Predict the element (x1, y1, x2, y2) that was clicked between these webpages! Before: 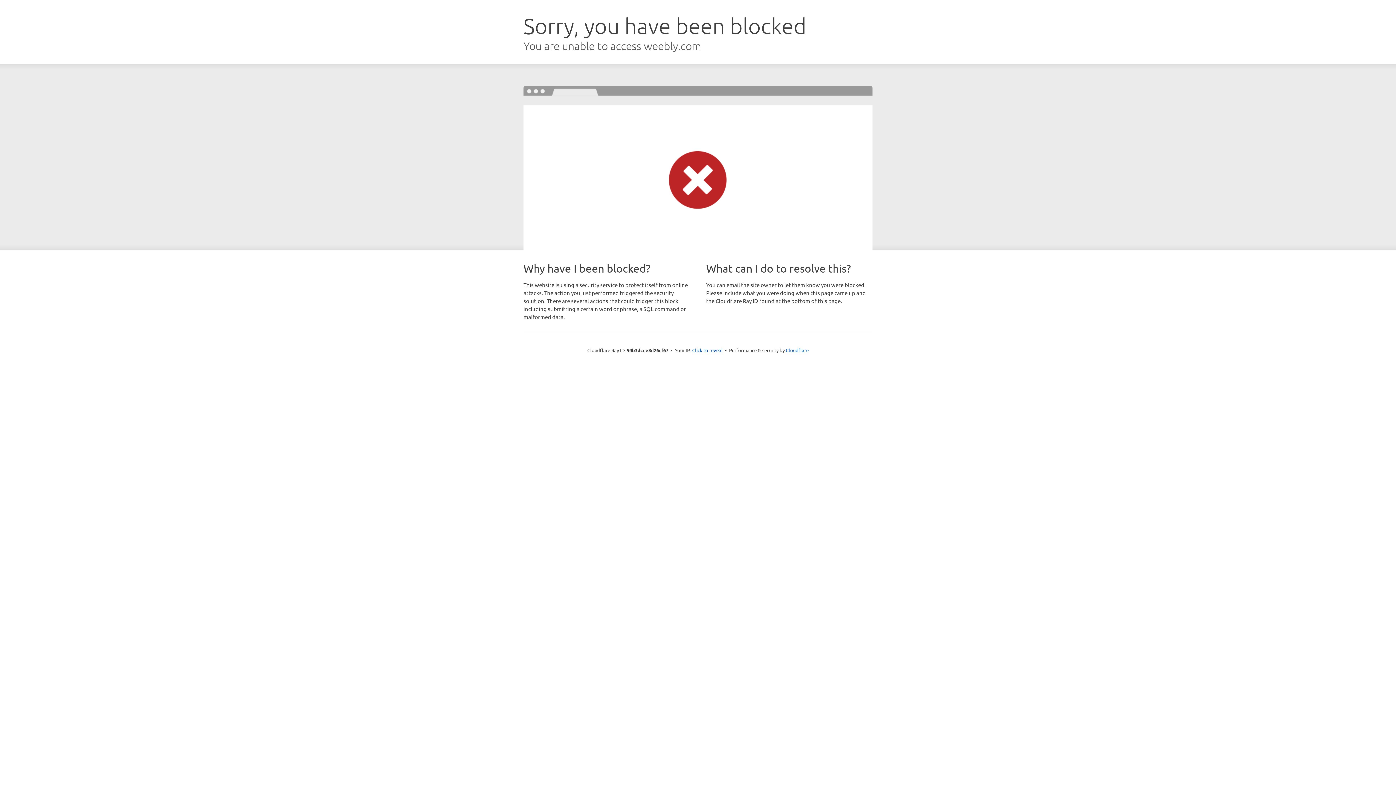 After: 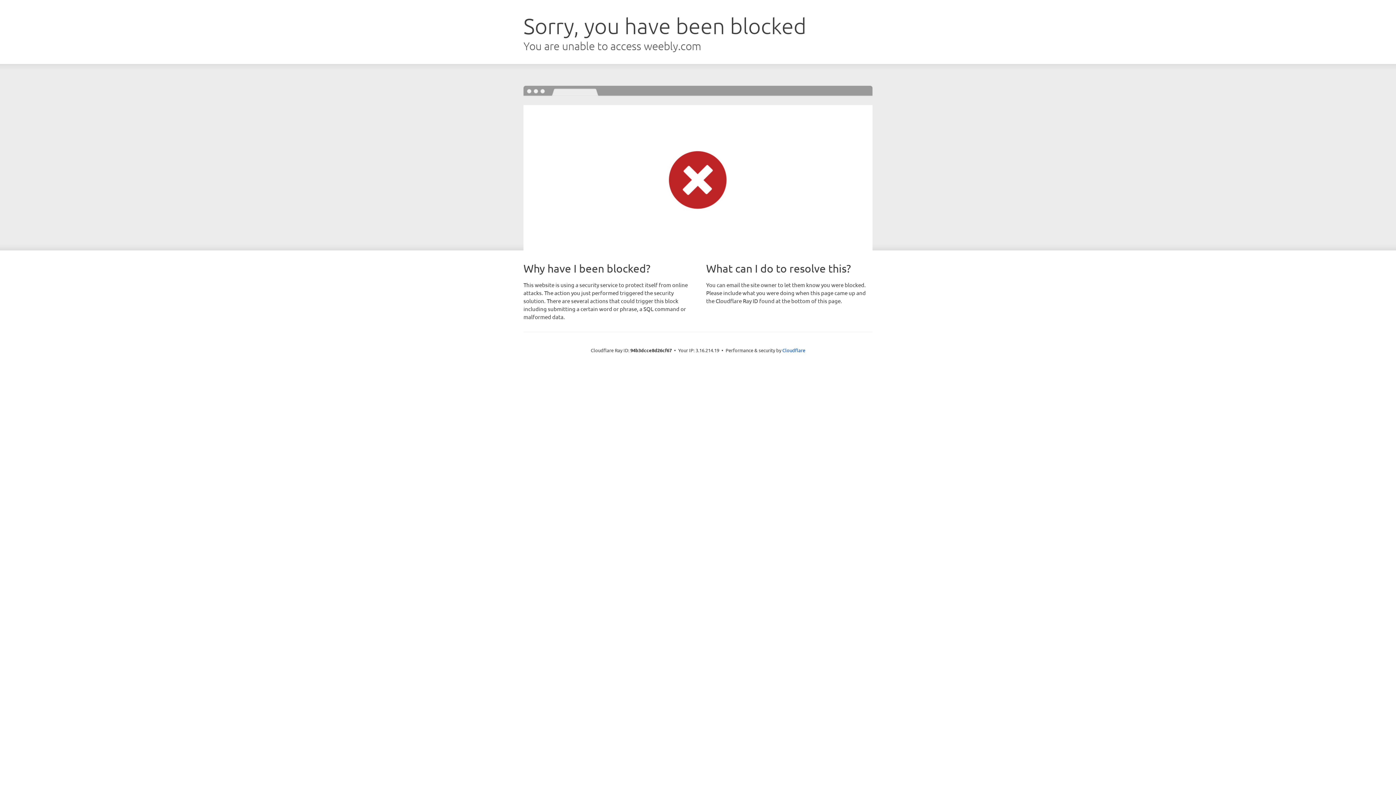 Action: bbox: (692, 346, 722, 353) label: Click to reveal